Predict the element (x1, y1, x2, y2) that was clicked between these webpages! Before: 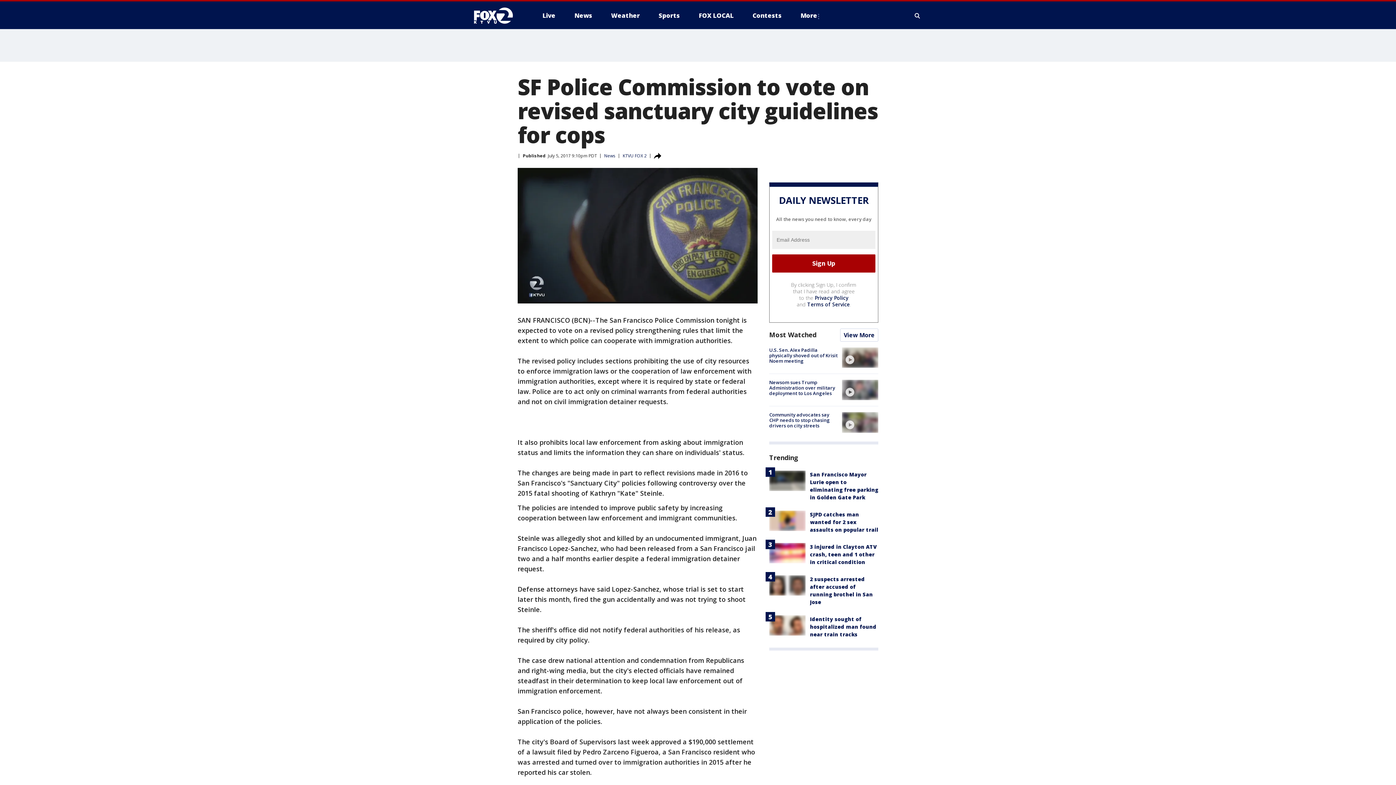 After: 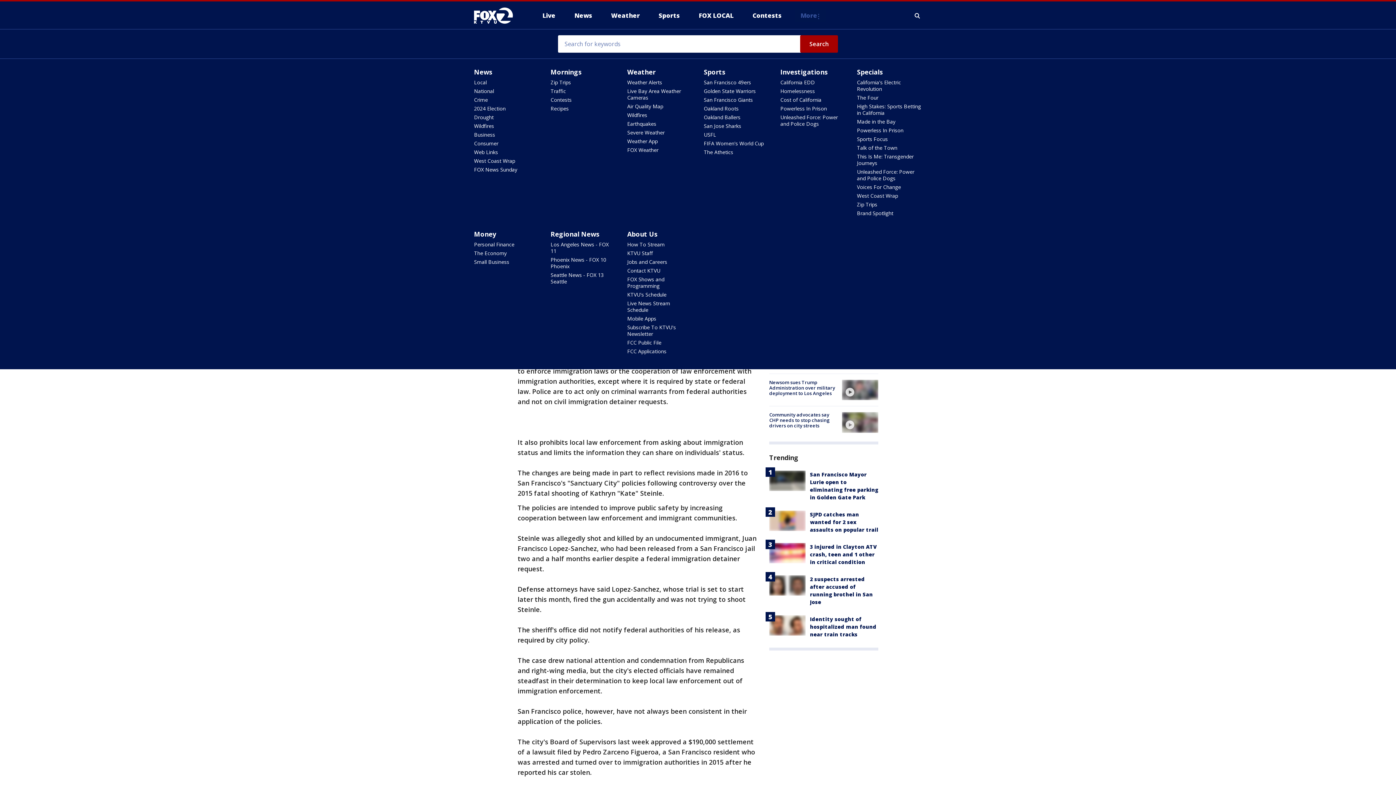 Action: bbox: (794, 9, 826, 21) label: More